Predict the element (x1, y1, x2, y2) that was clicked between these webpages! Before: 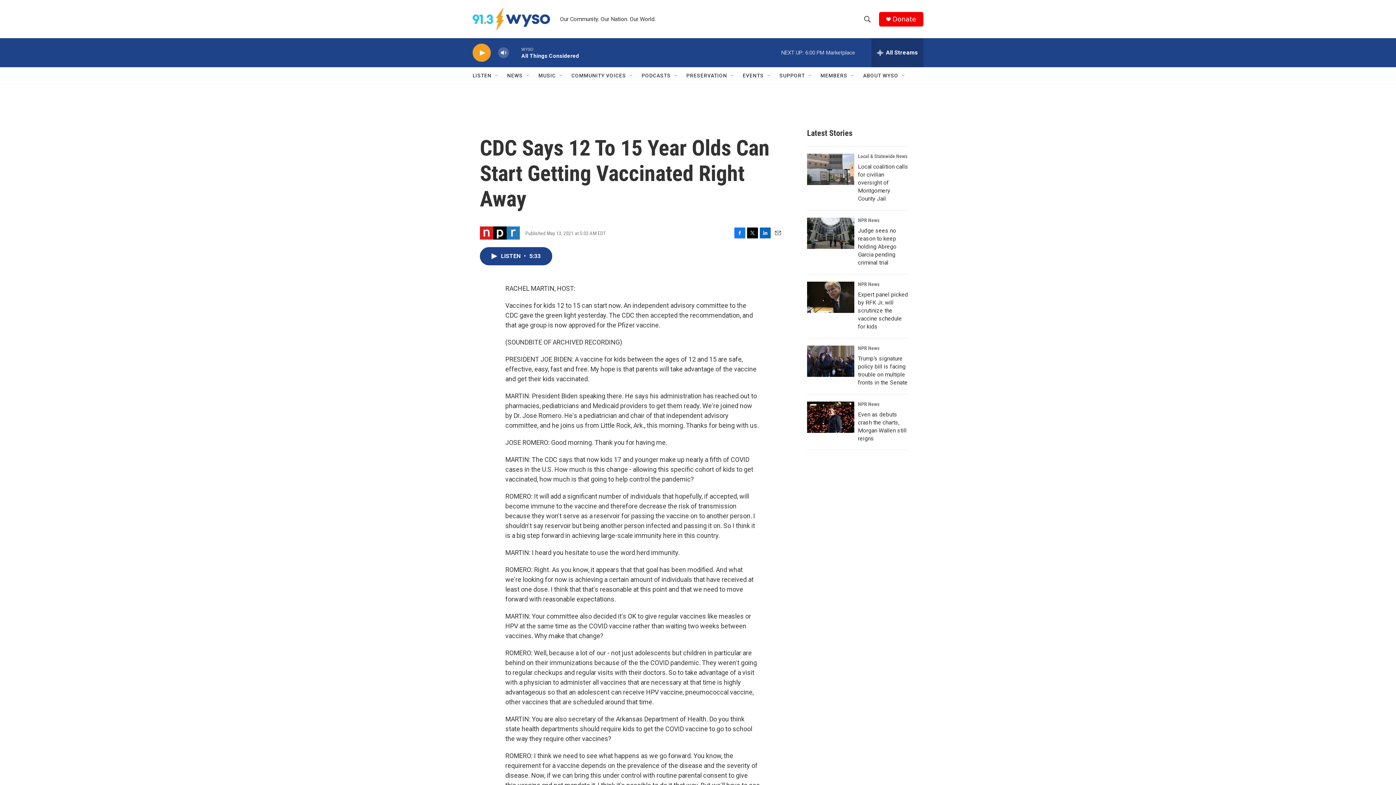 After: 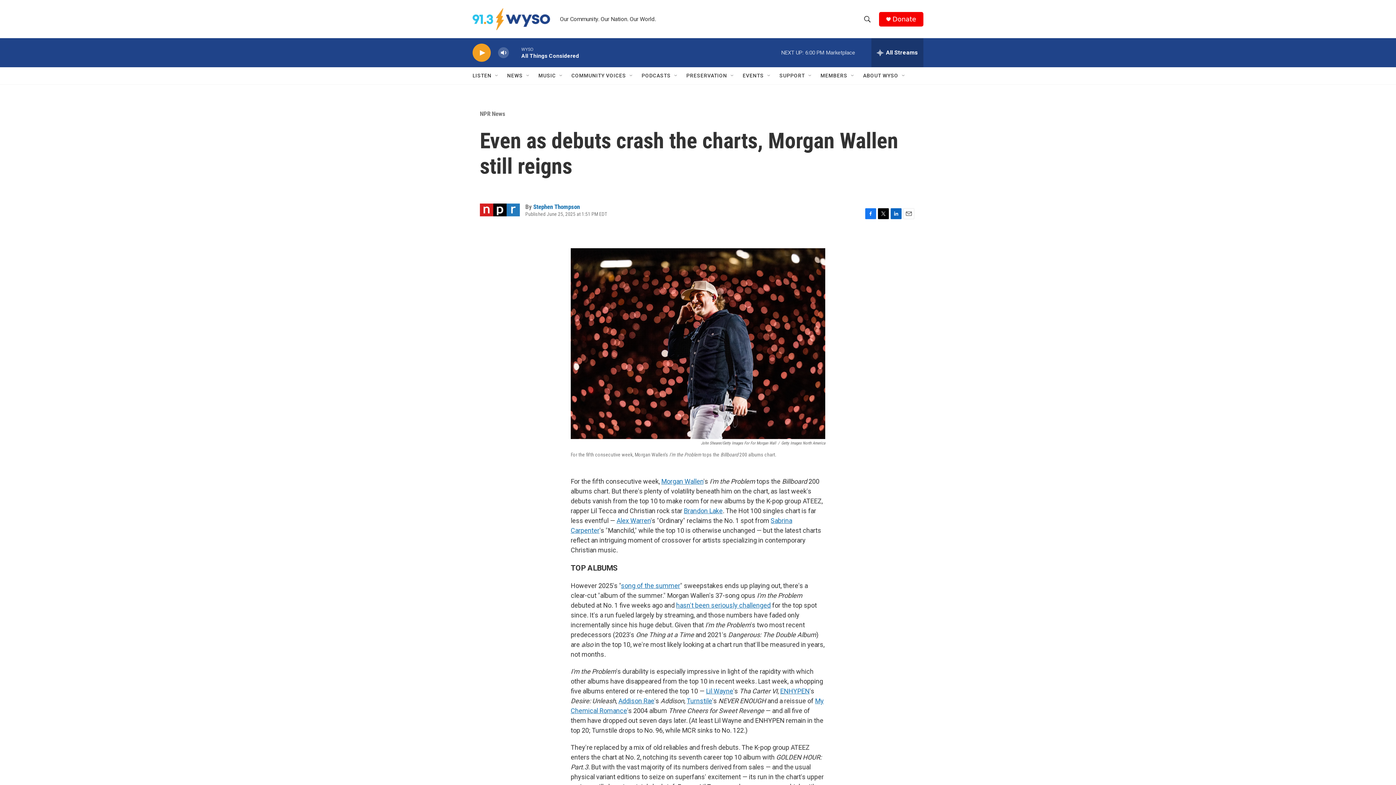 Action: label: Even as debuts crash the charts, Morgan Wallen still reigns bbox: (807, 407, 854, 438)